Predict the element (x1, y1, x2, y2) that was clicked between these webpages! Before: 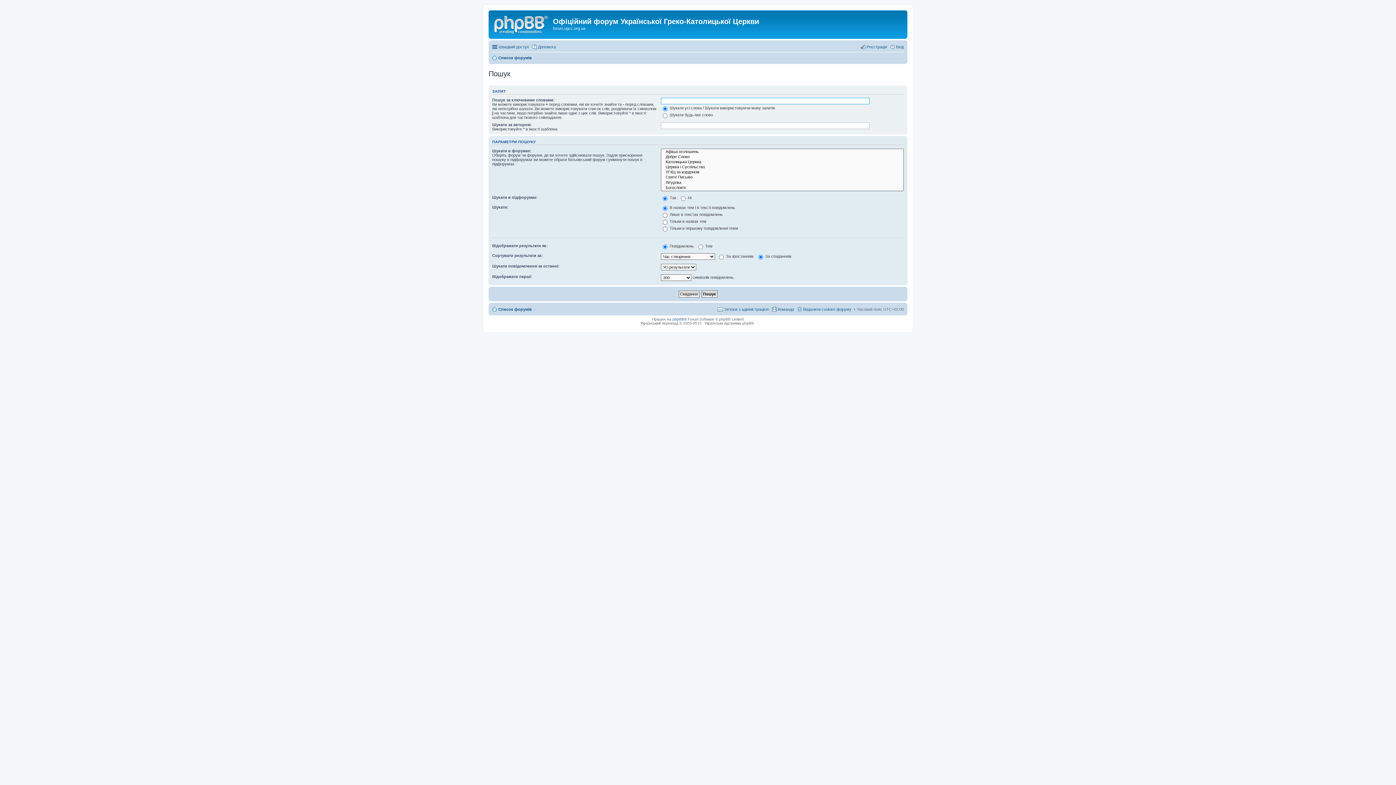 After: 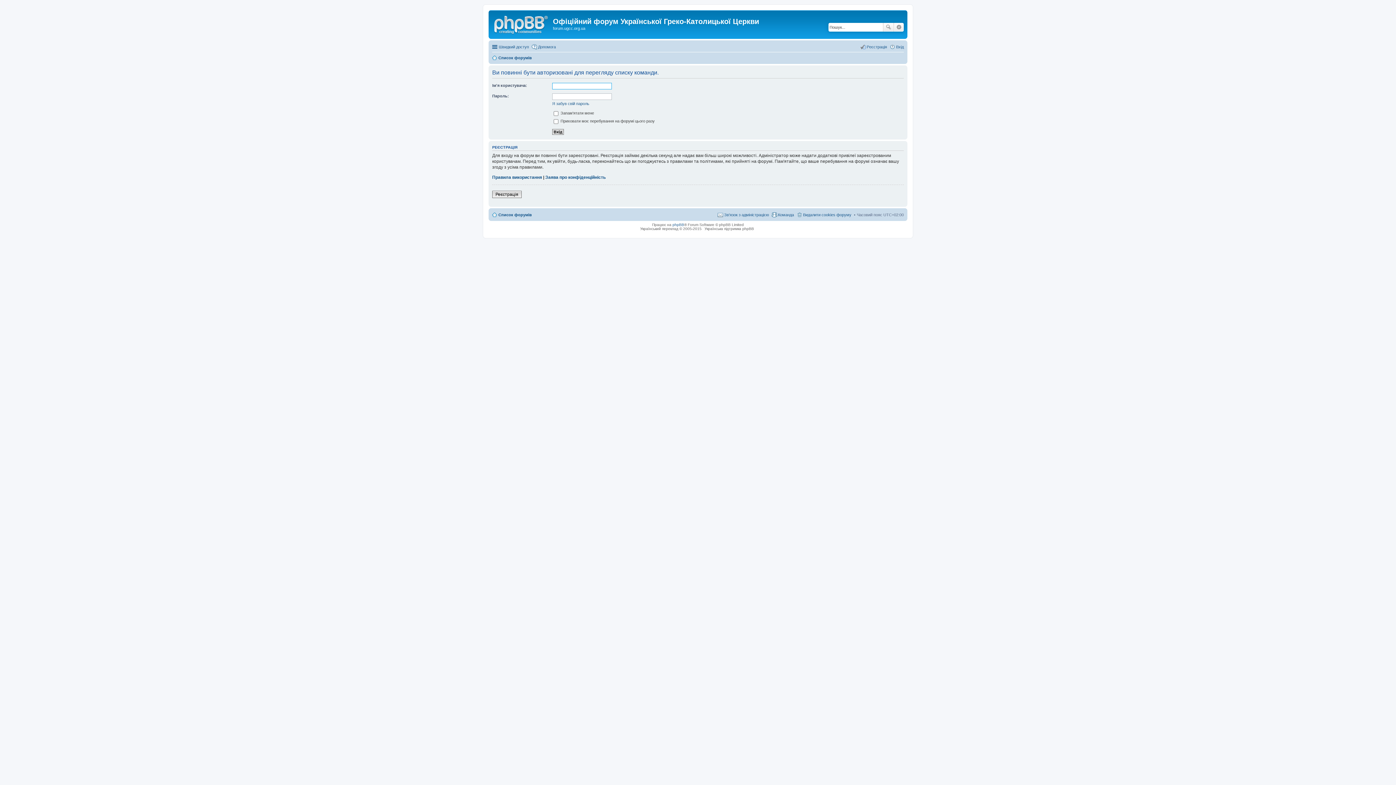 Action: label: Команда bbox: (771, 305, 794, 313)